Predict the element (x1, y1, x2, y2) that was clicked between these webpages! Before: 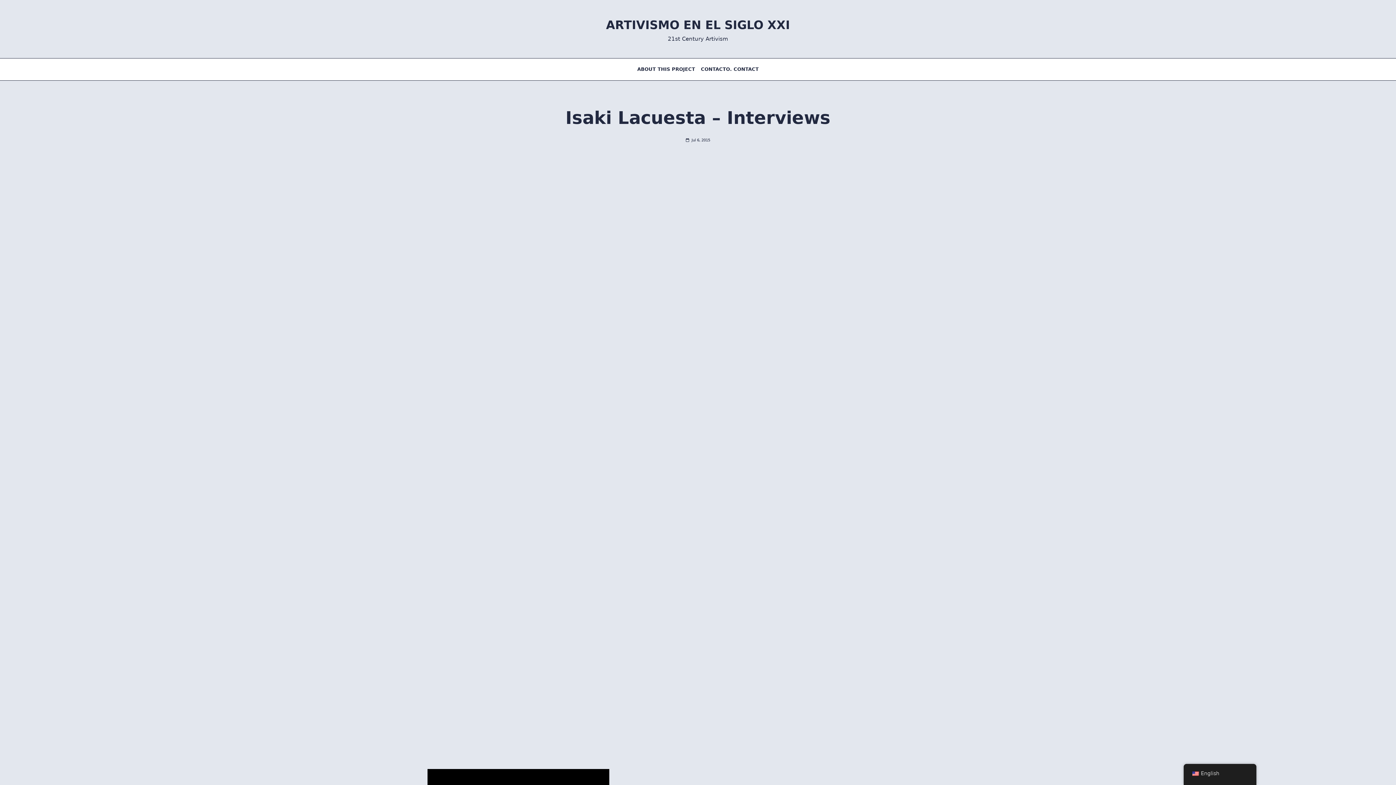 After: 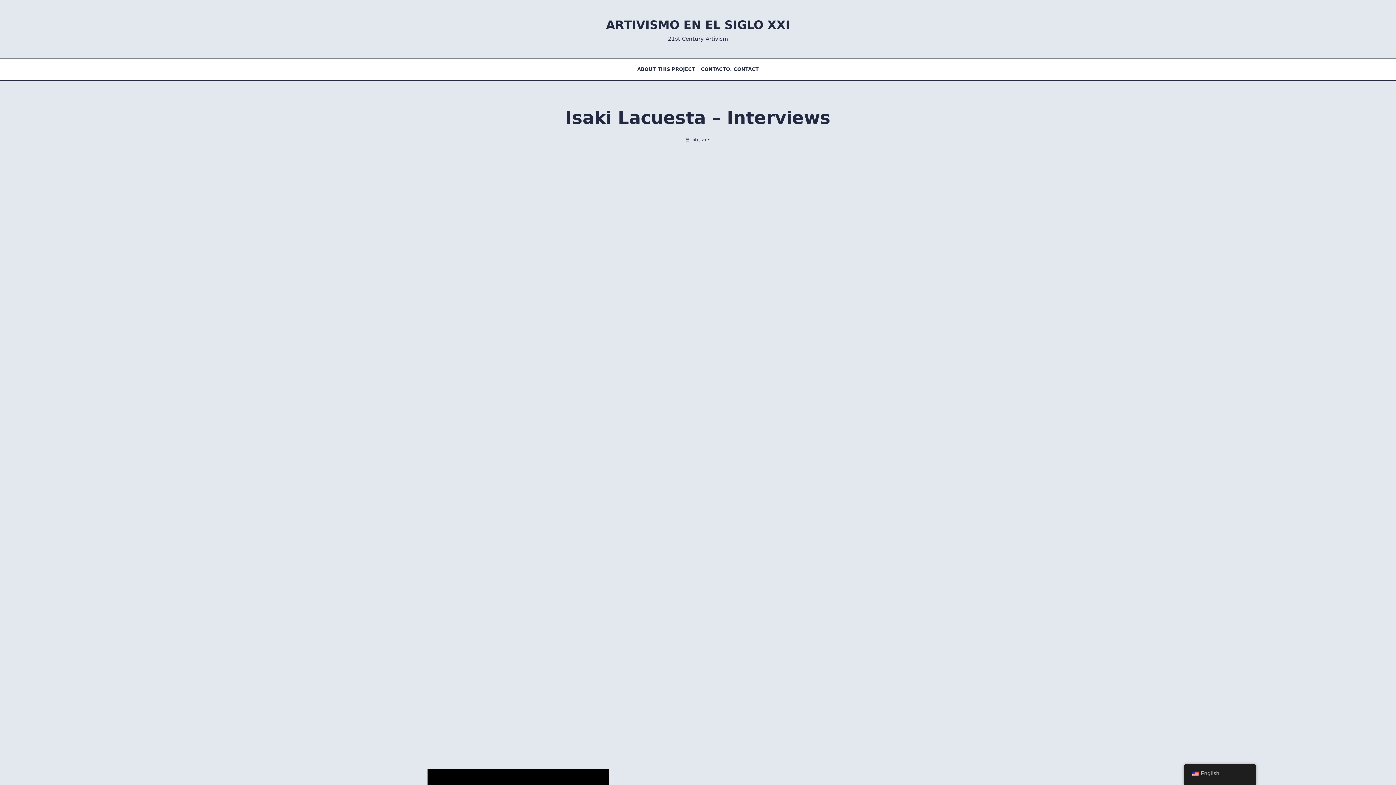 Action: label: Jul 6, 2015 bbox: (691, 137, 710, 142)